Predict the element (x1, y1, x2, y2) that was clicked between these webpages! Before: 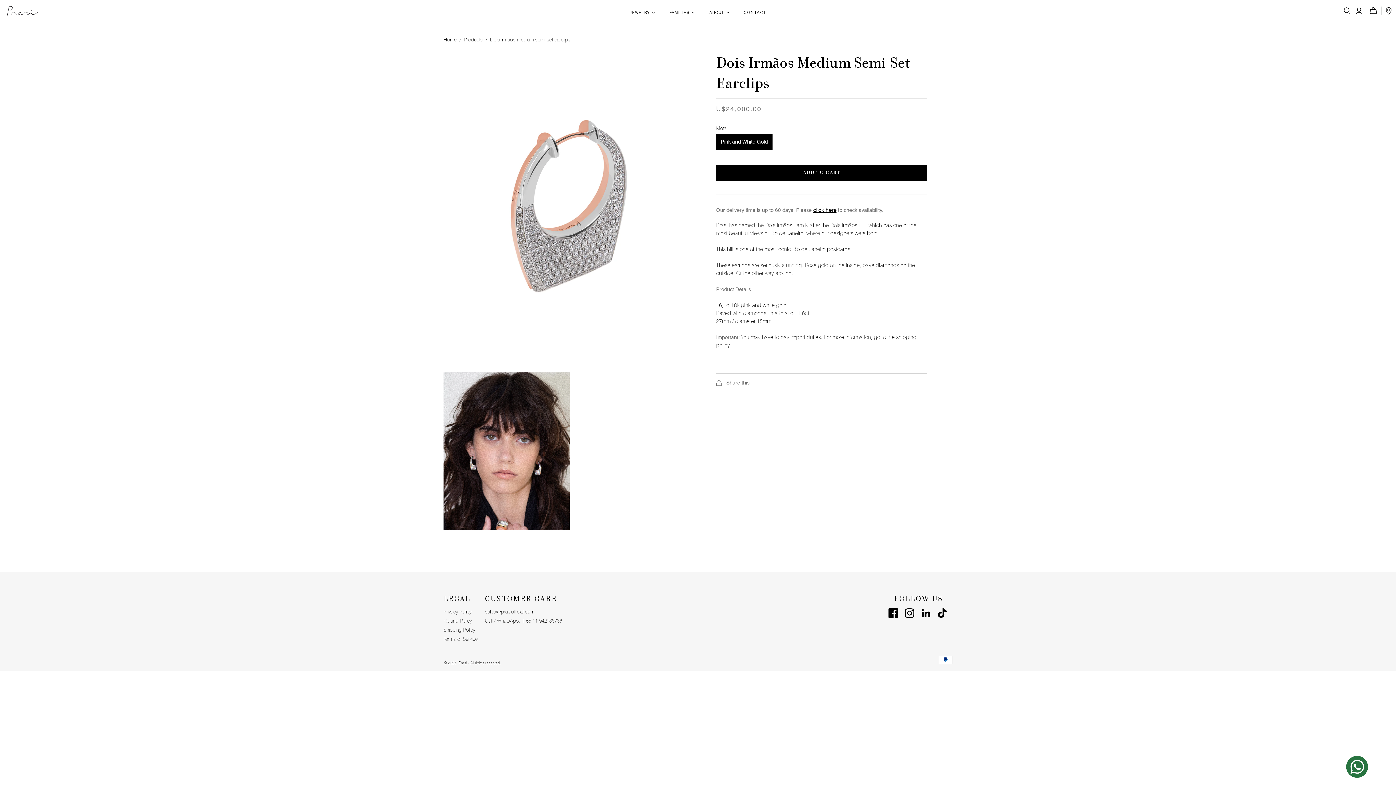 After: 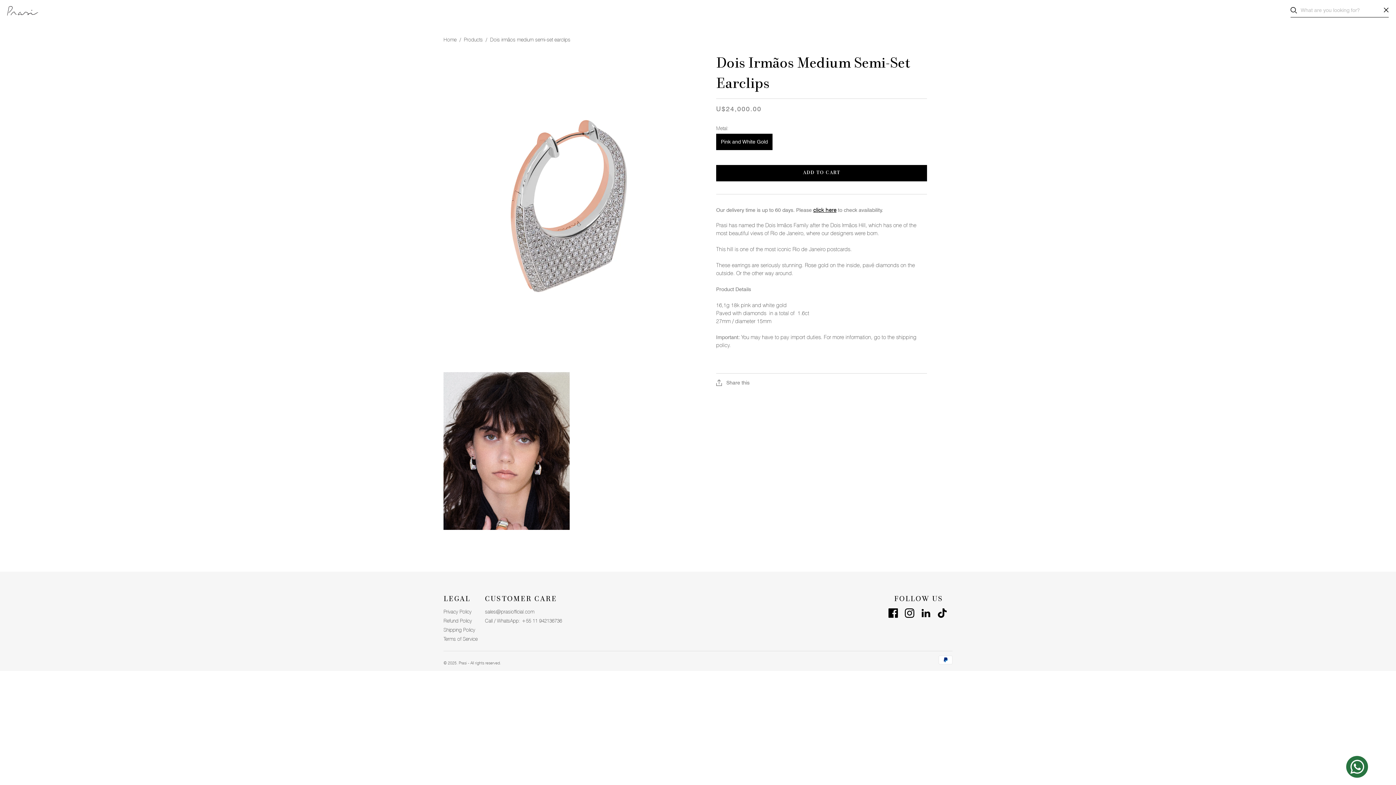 Action: label: Open search bbox: (1344, 7, 1351, 14)